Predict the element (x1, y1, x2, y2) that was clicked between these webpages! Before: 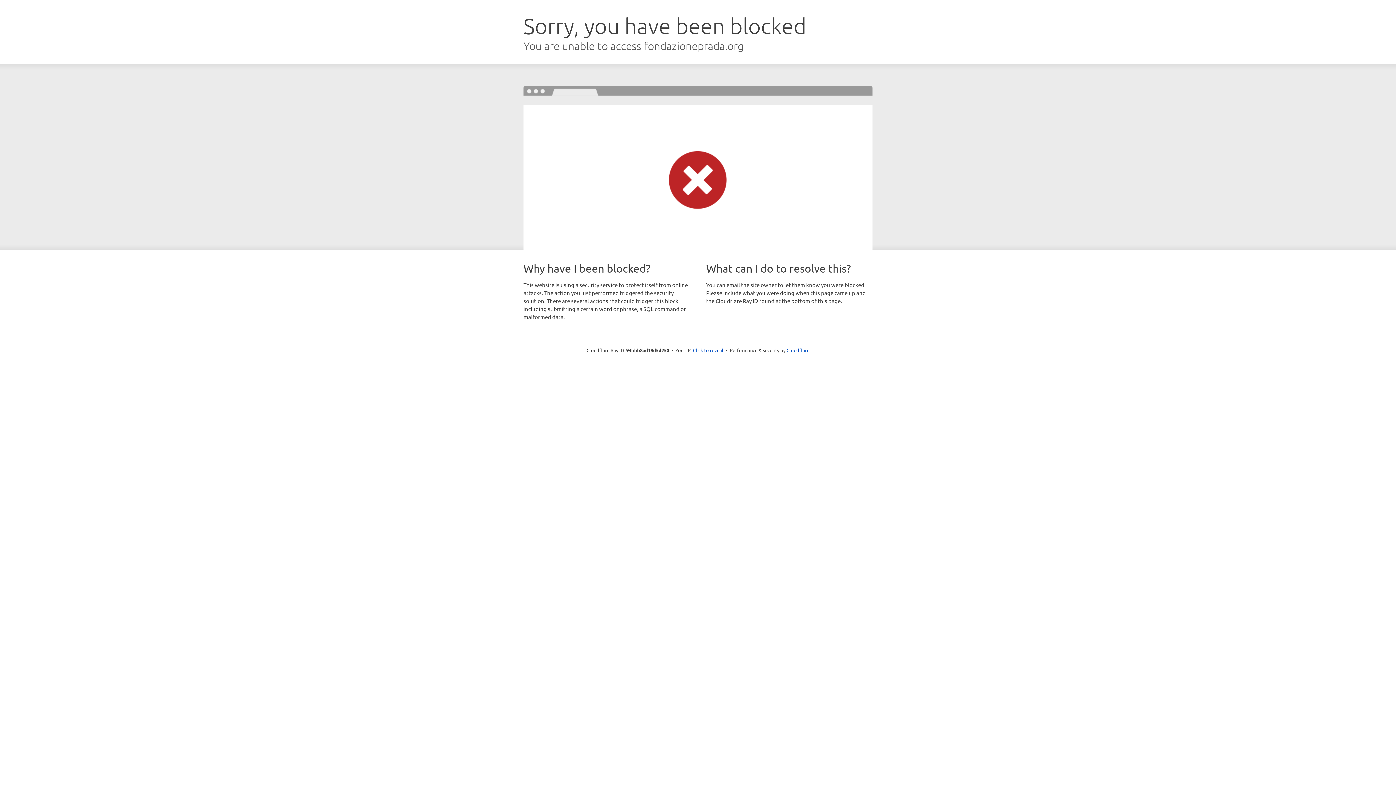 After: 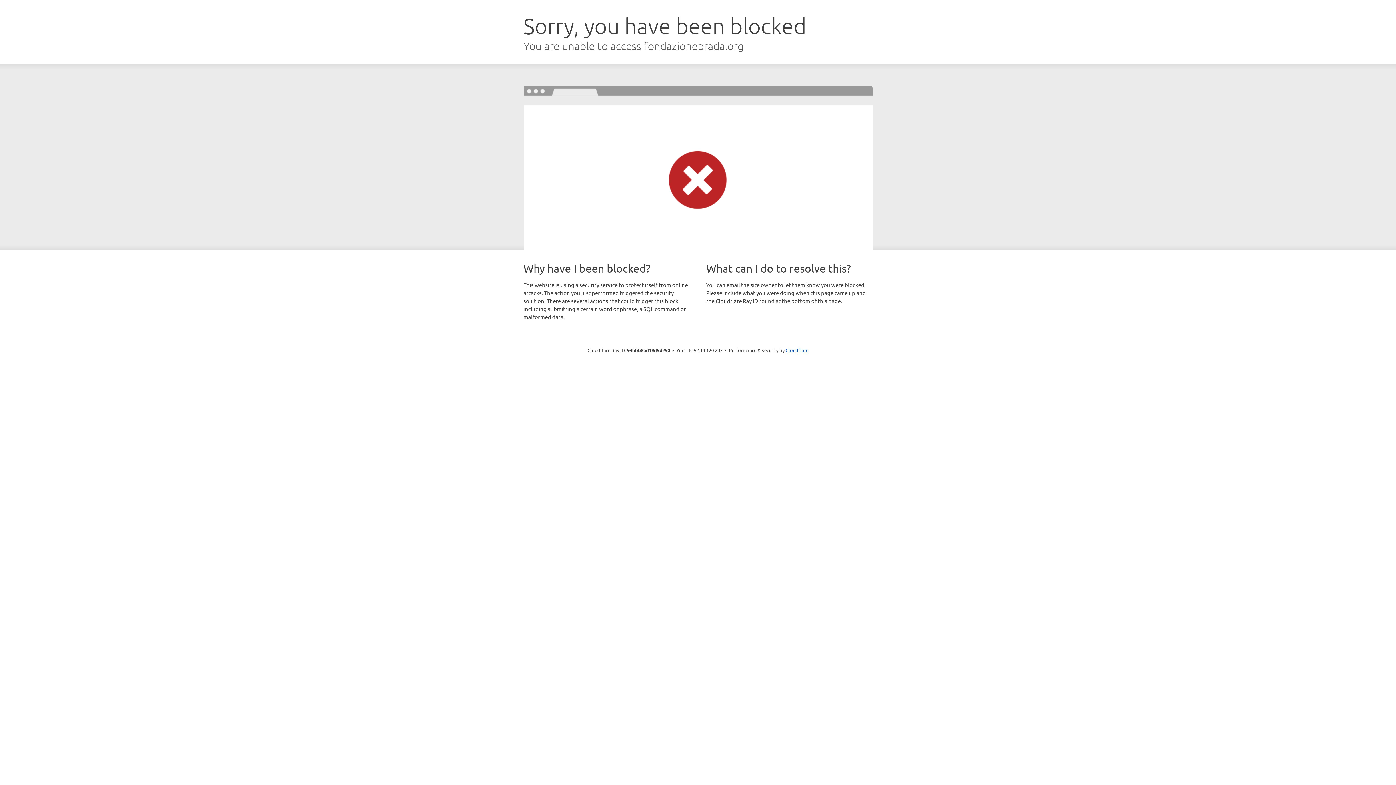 Action: label: Click to reveal bbox: (693, 346, 723, 353)